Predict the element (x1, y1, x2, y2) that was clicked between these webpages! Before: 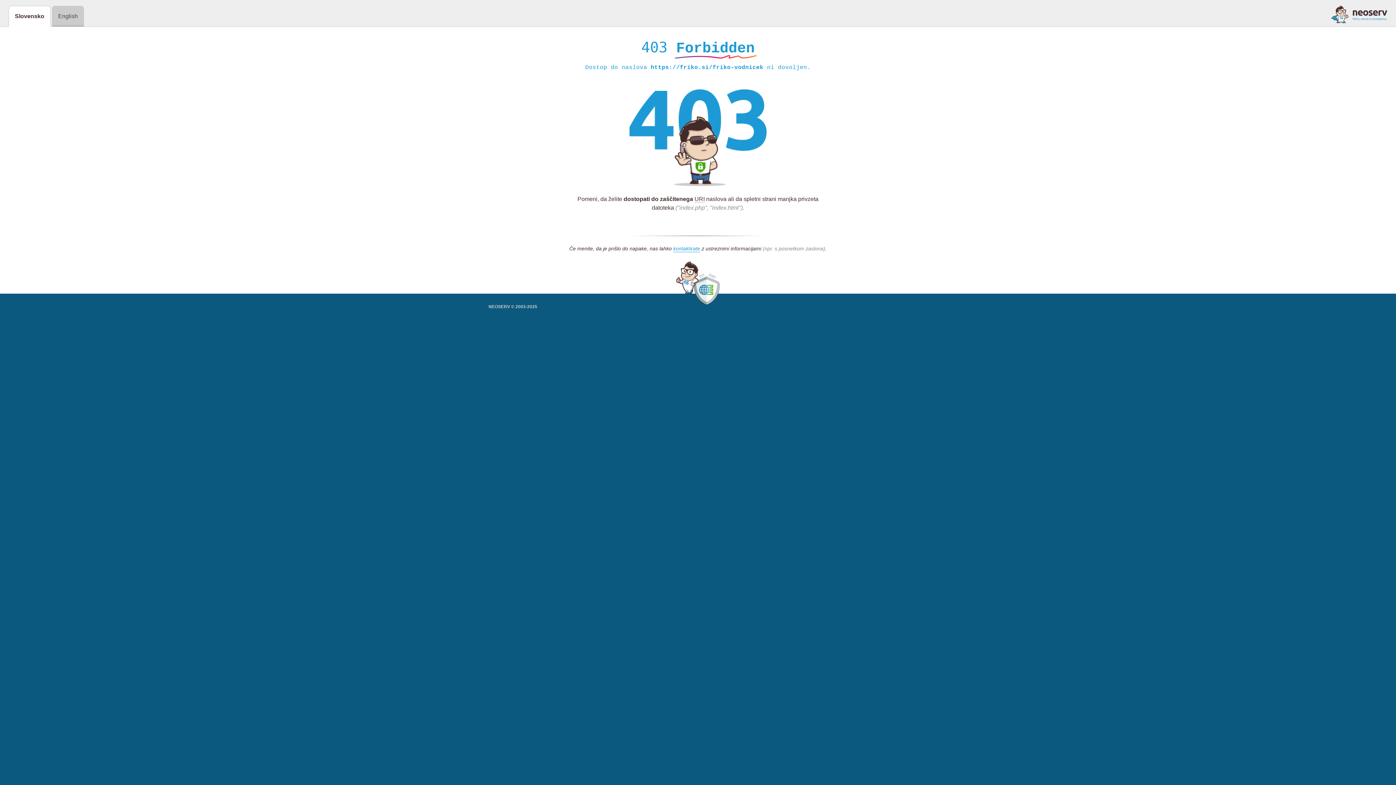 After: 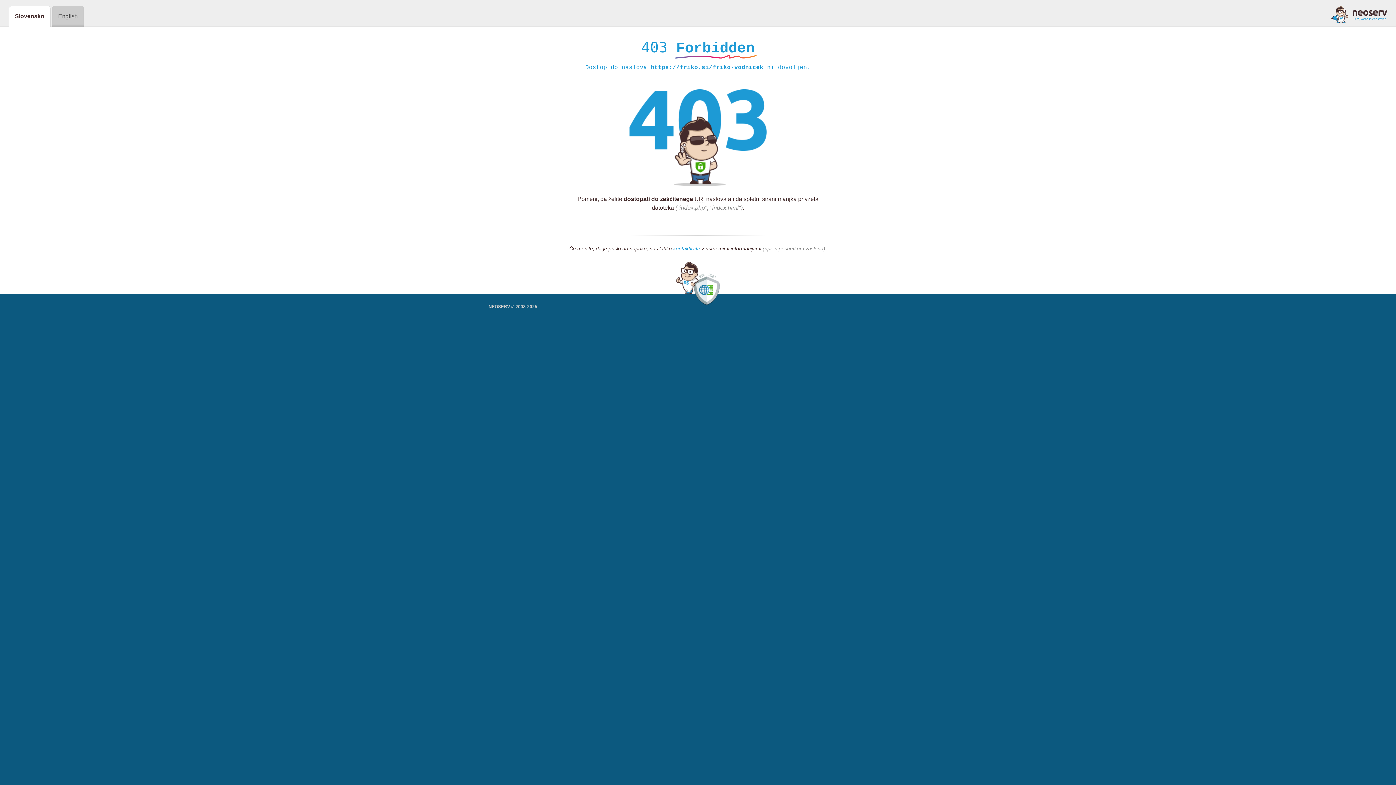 Action: bbox: (1331, 5, 1387, 23)